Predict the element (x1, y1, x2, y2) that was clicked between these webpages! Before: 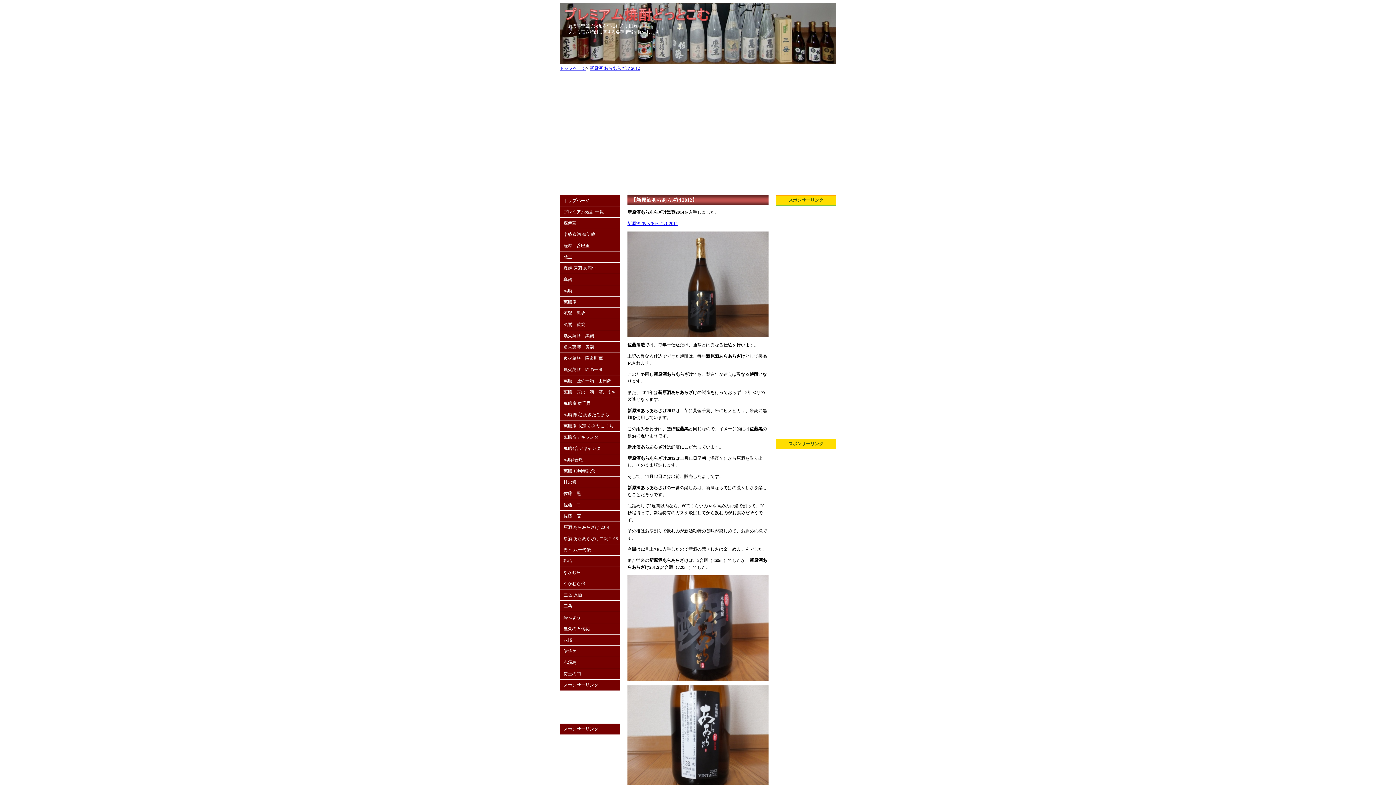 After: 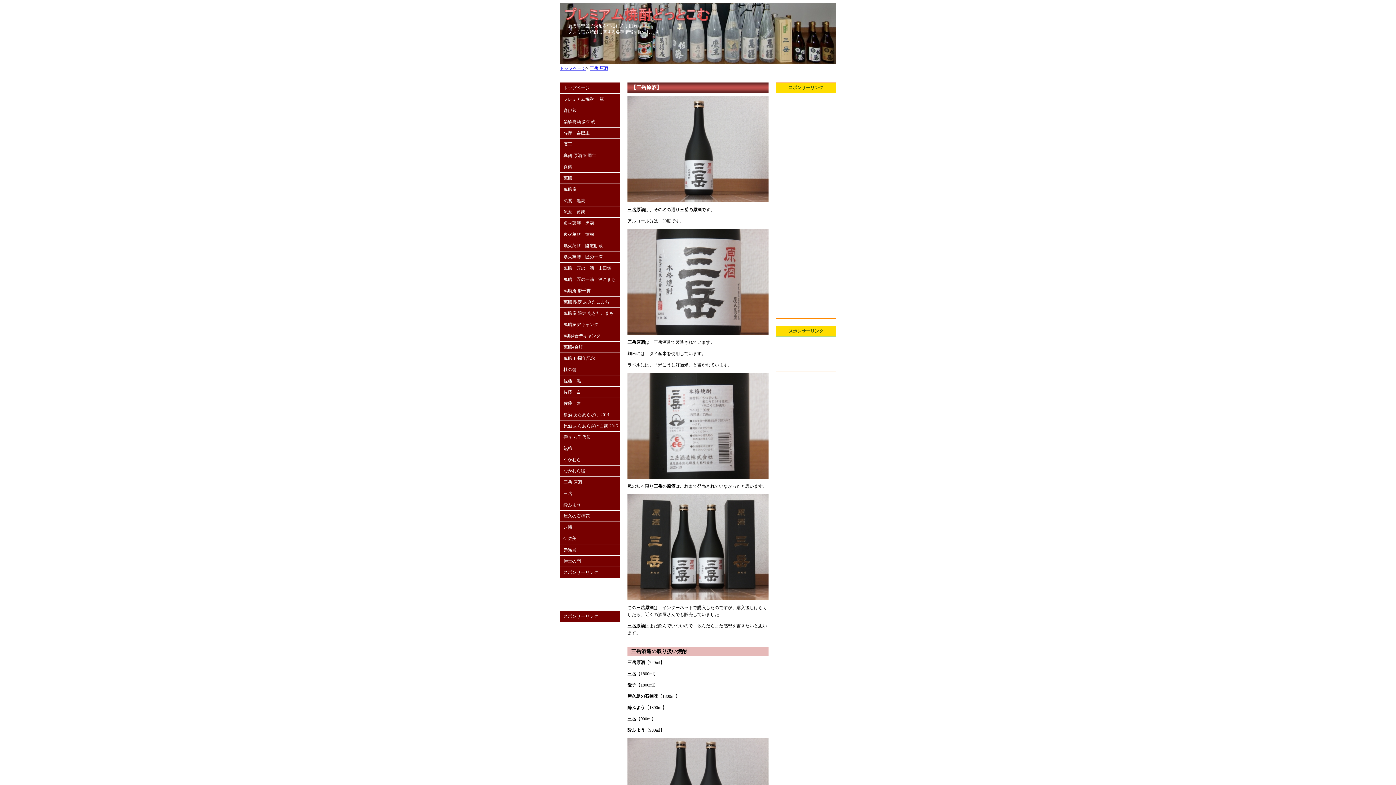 Action: label: 三岳 原酒 bbox: (560, 589, 620, 601)